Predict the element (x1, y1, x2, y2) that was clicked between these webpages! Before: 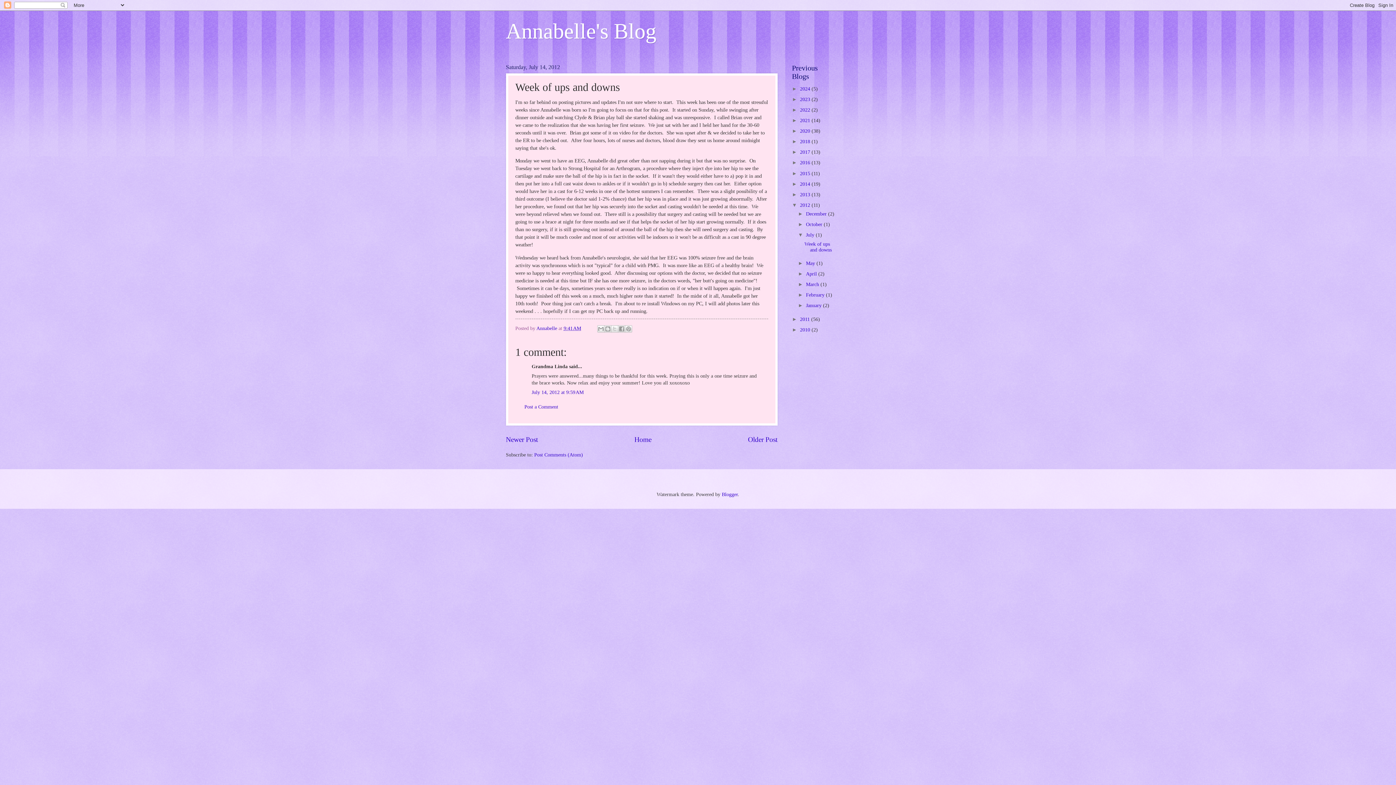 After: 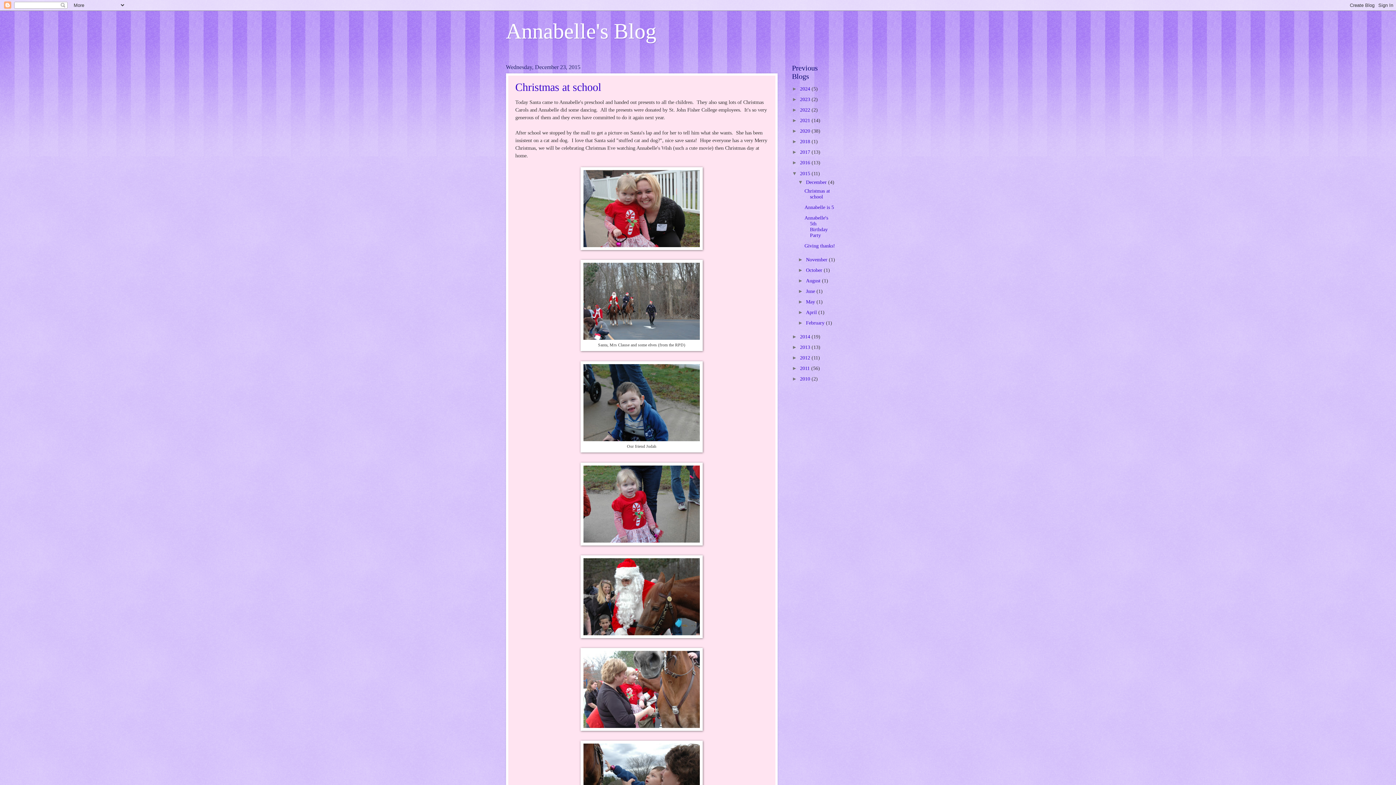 Action: bbox: (800, 170, 811, 176) label: 2015 